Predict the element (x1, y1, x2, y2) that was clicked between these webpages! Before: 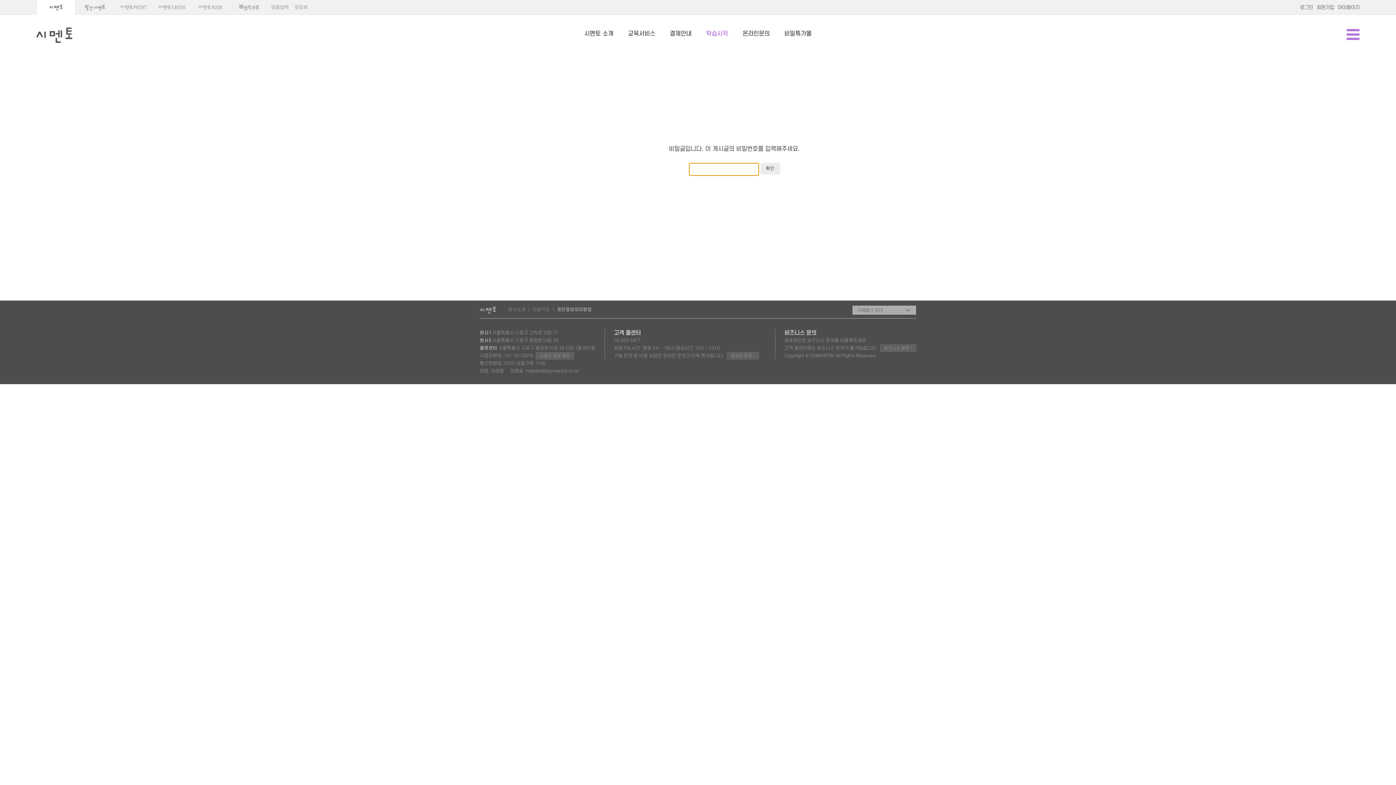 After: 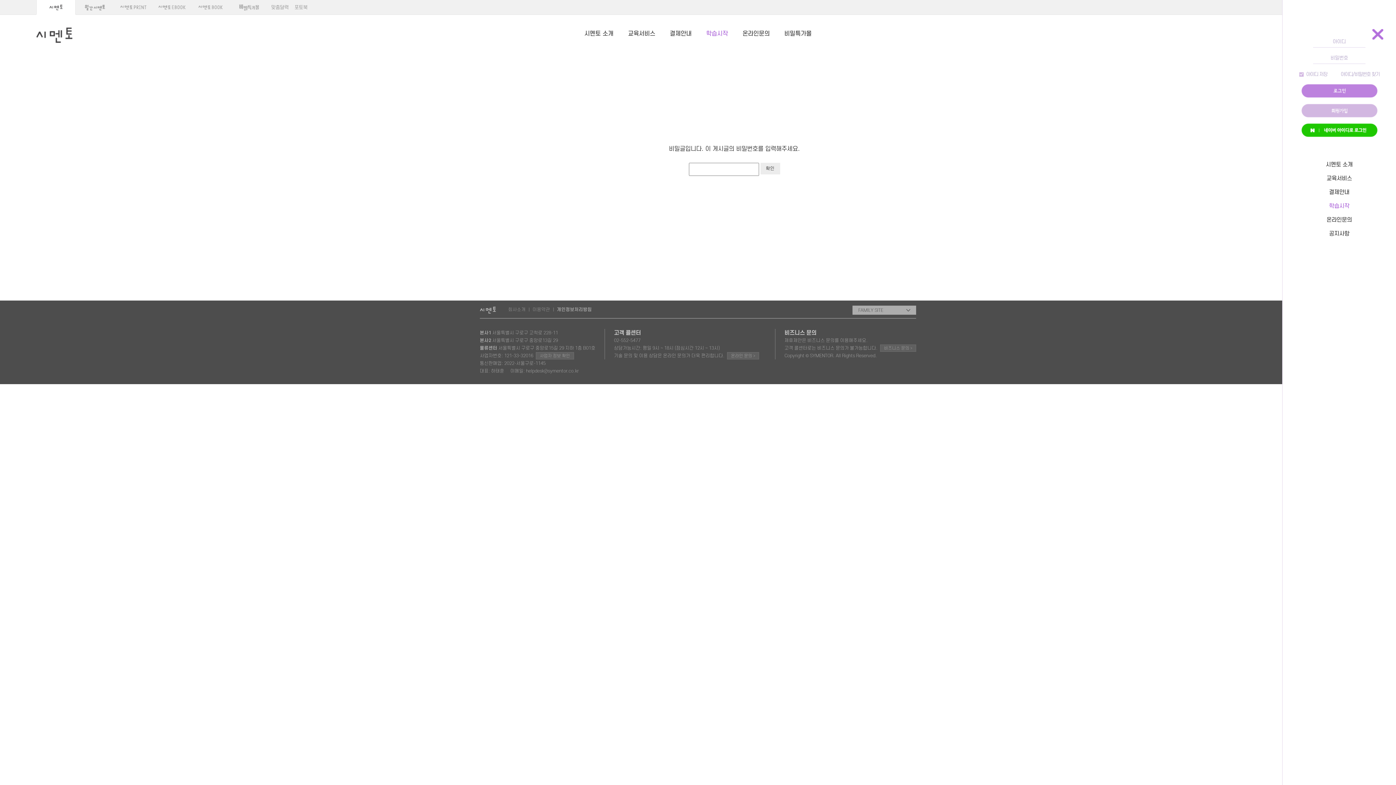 Action: bbox: (1346, 34, 1360, 41)